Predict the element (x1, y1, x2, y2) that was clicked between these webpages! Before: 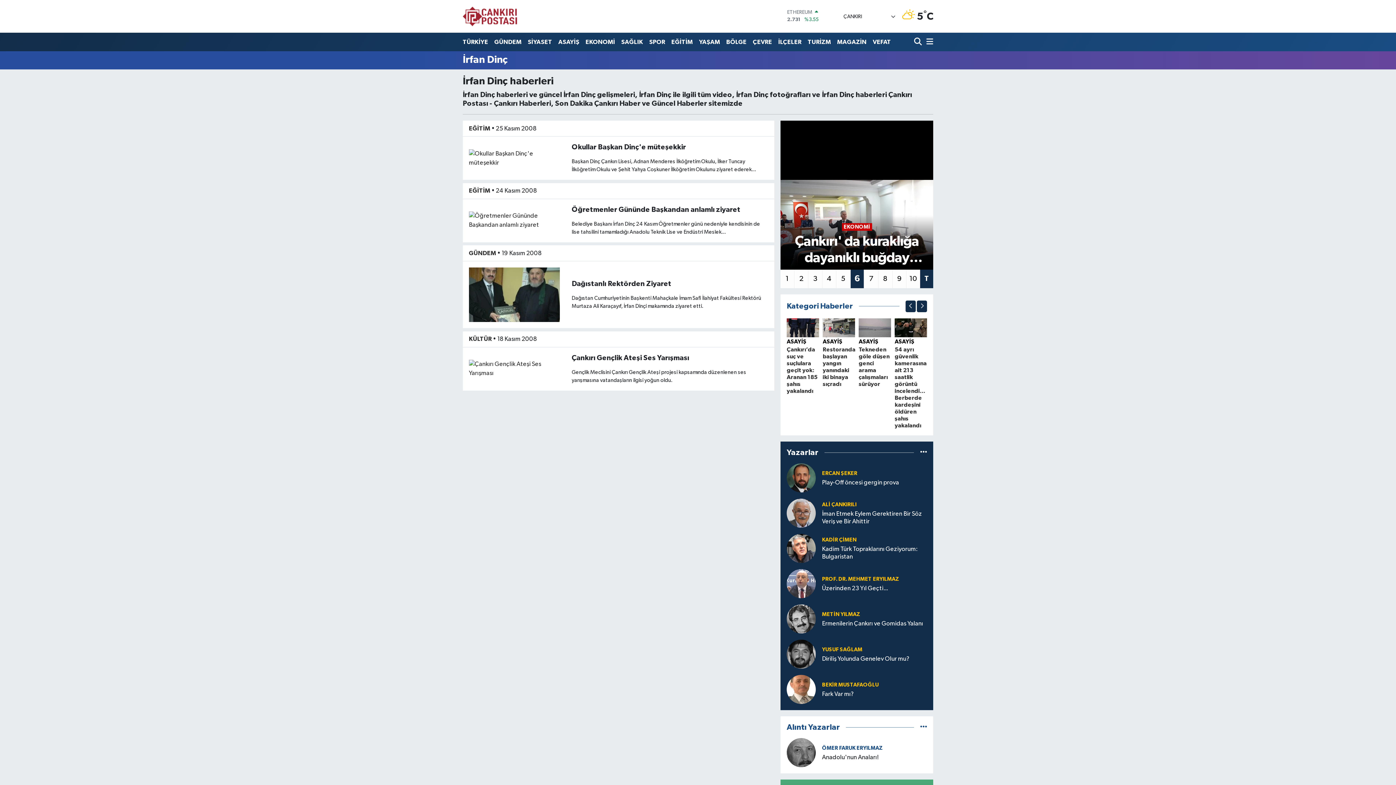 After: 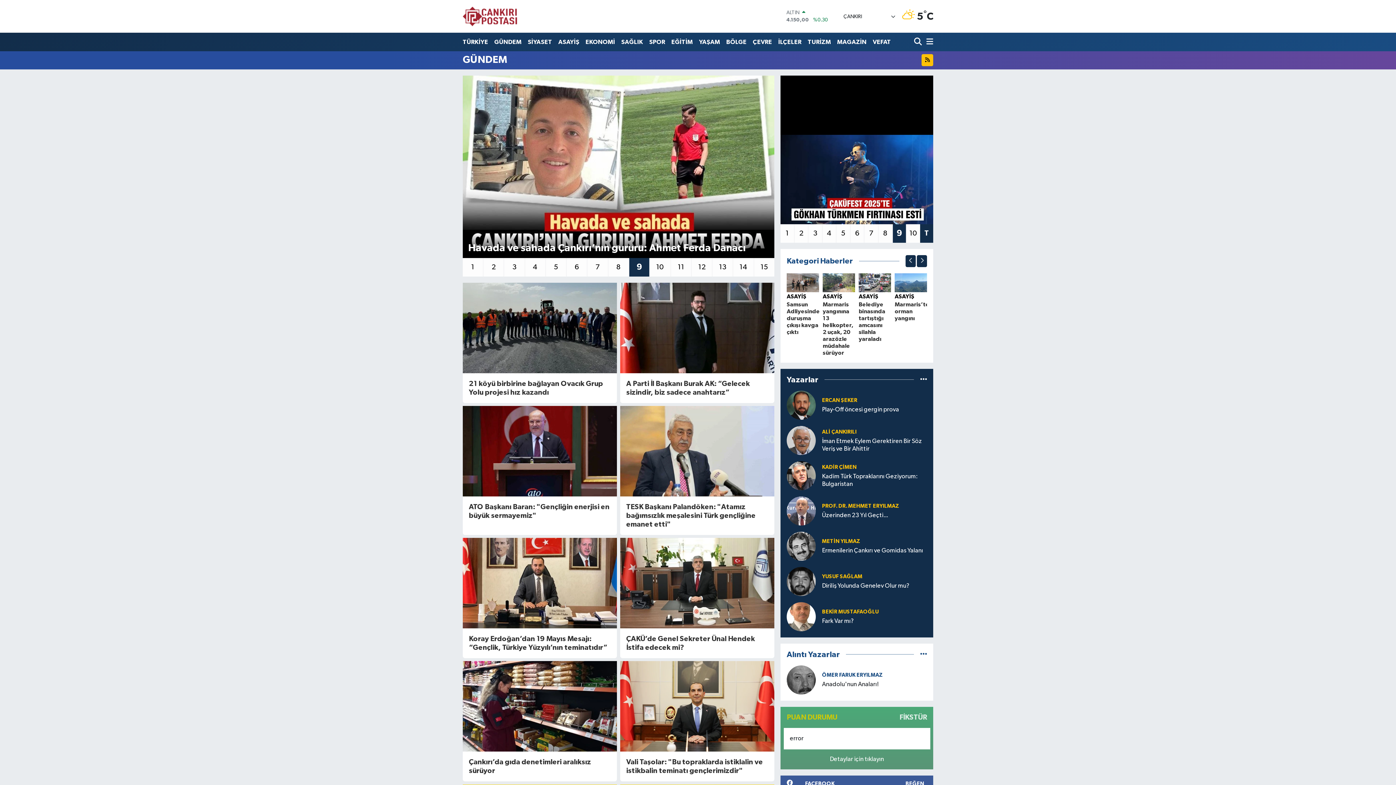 Action: bbox: (491, 34, 524, 49) label: GÜNDEM